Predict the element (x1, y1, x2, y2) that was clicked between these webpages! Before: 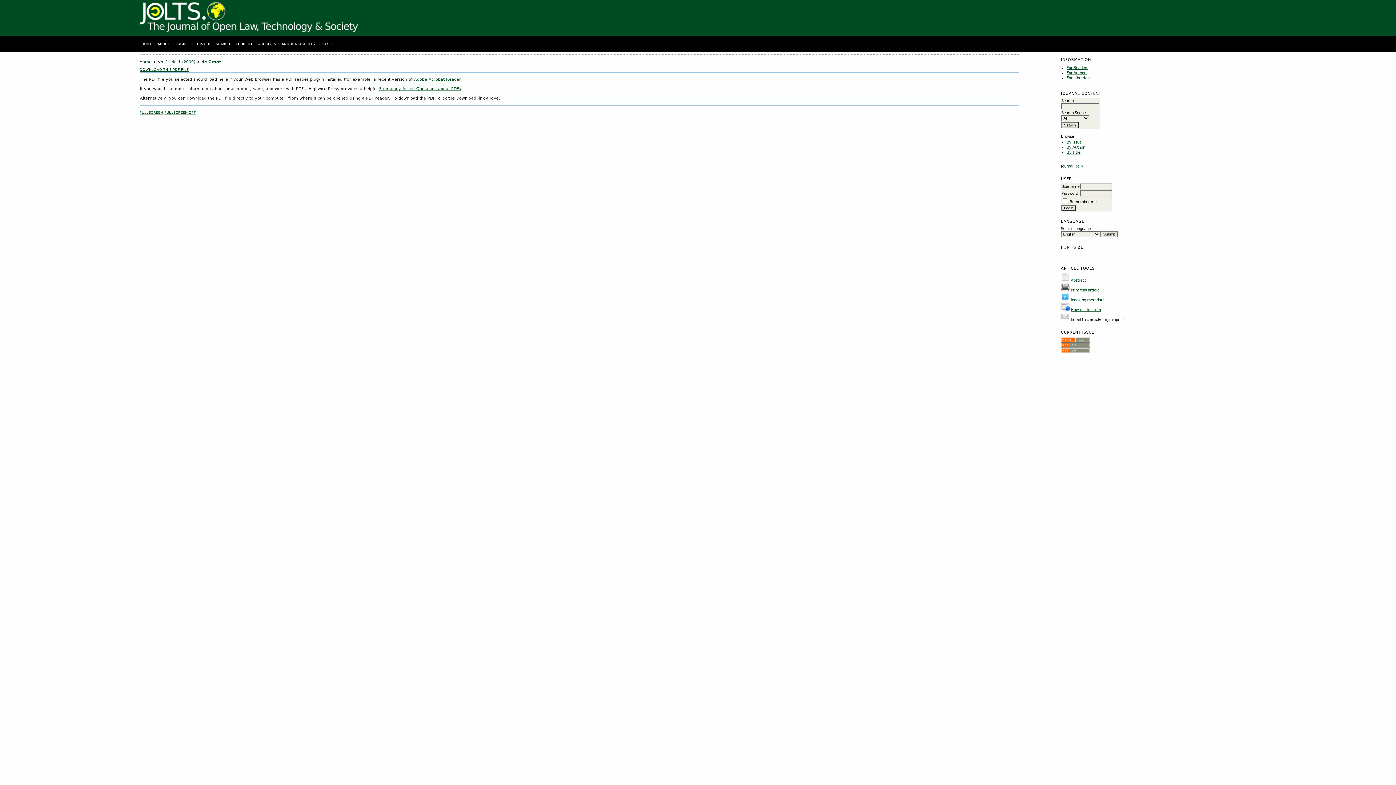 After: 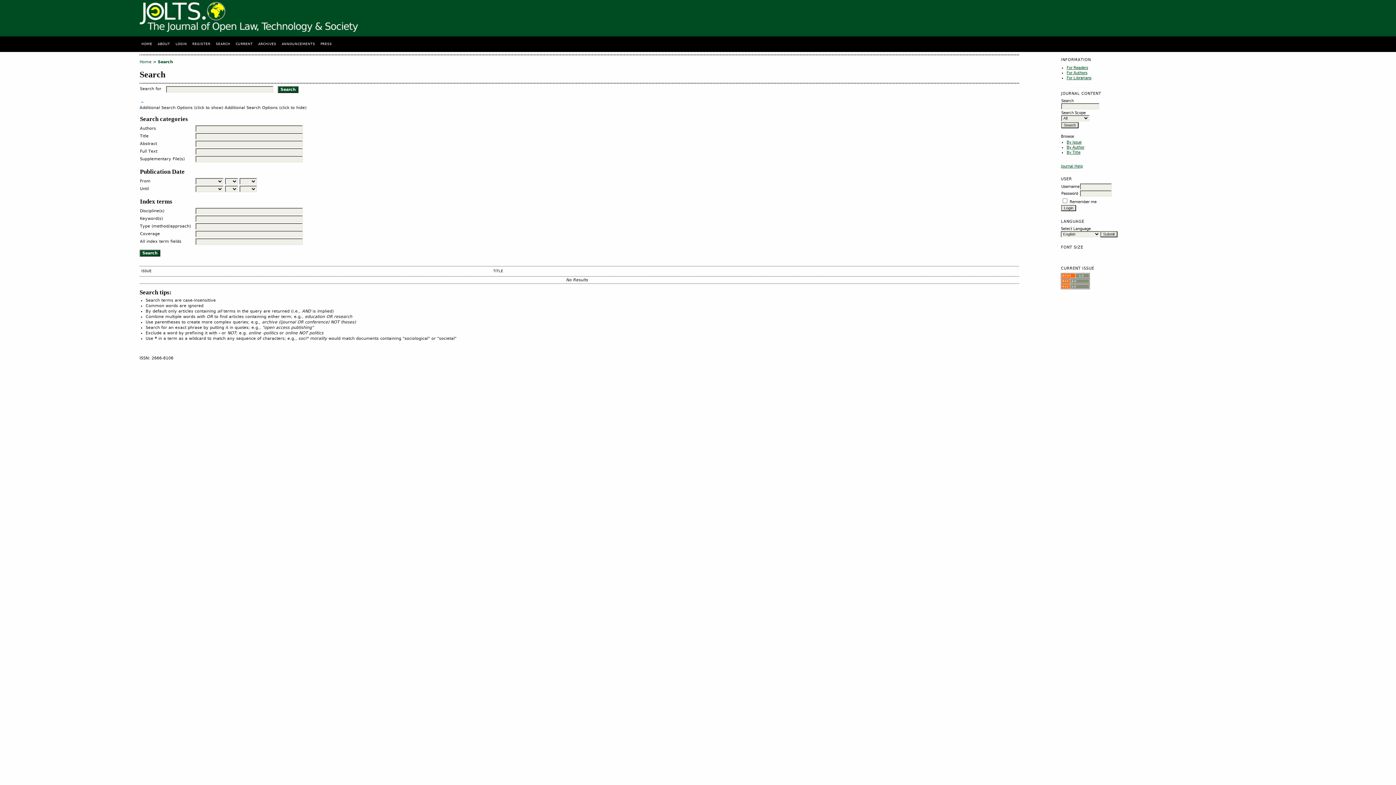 Action: bbox: (214, 35, 232, 52) label: SEARCH